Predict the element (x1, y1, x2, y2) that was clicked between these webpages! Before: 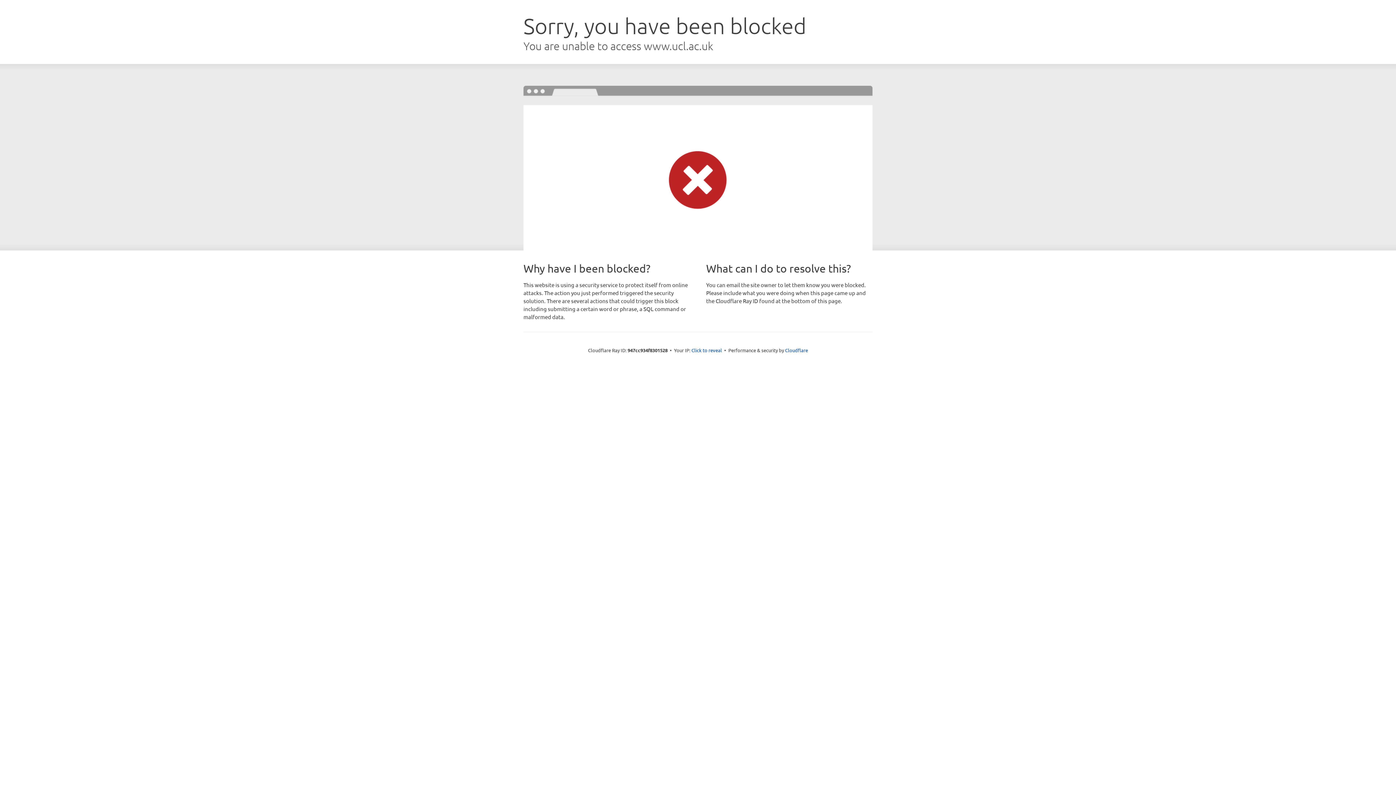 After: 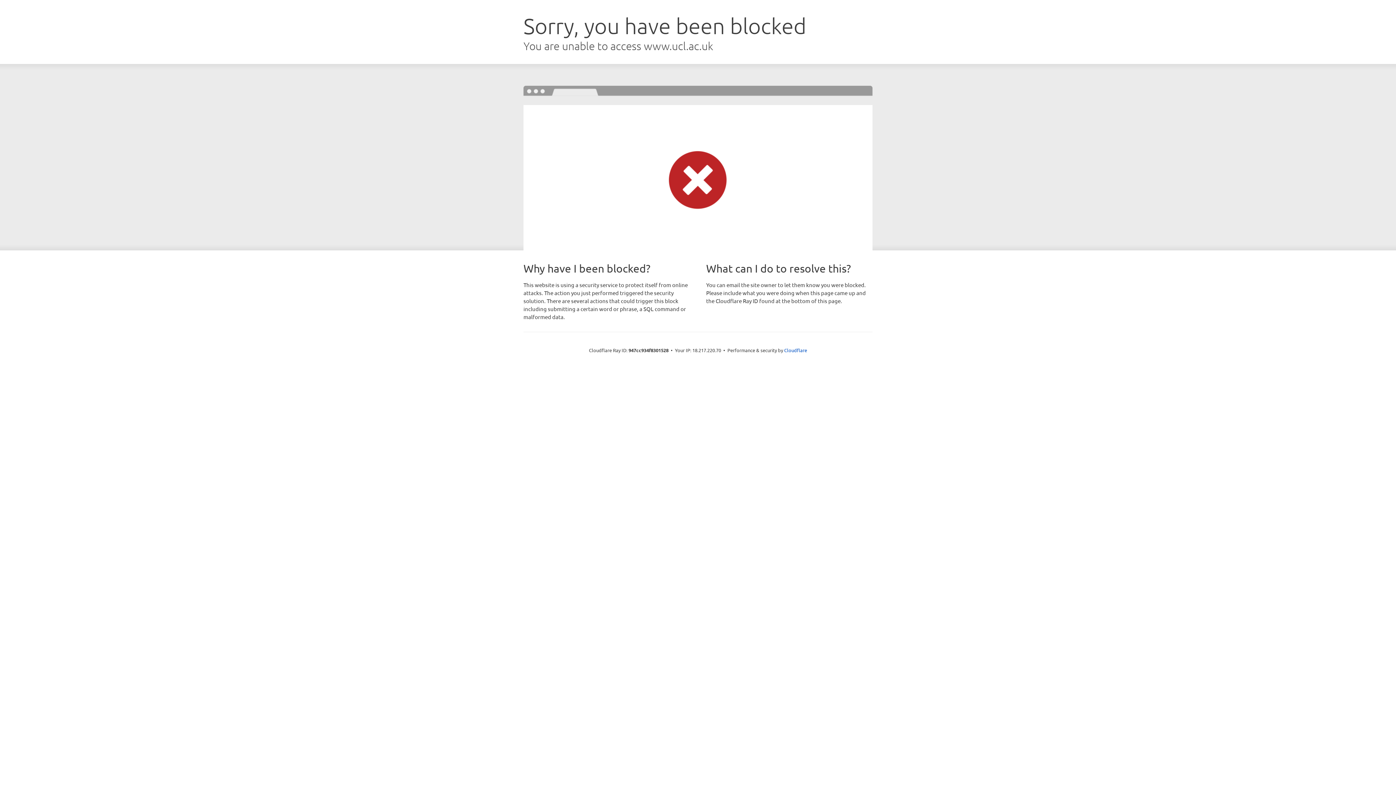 Action: bbox: (691, 346, 722, 353) label: Click to reveal